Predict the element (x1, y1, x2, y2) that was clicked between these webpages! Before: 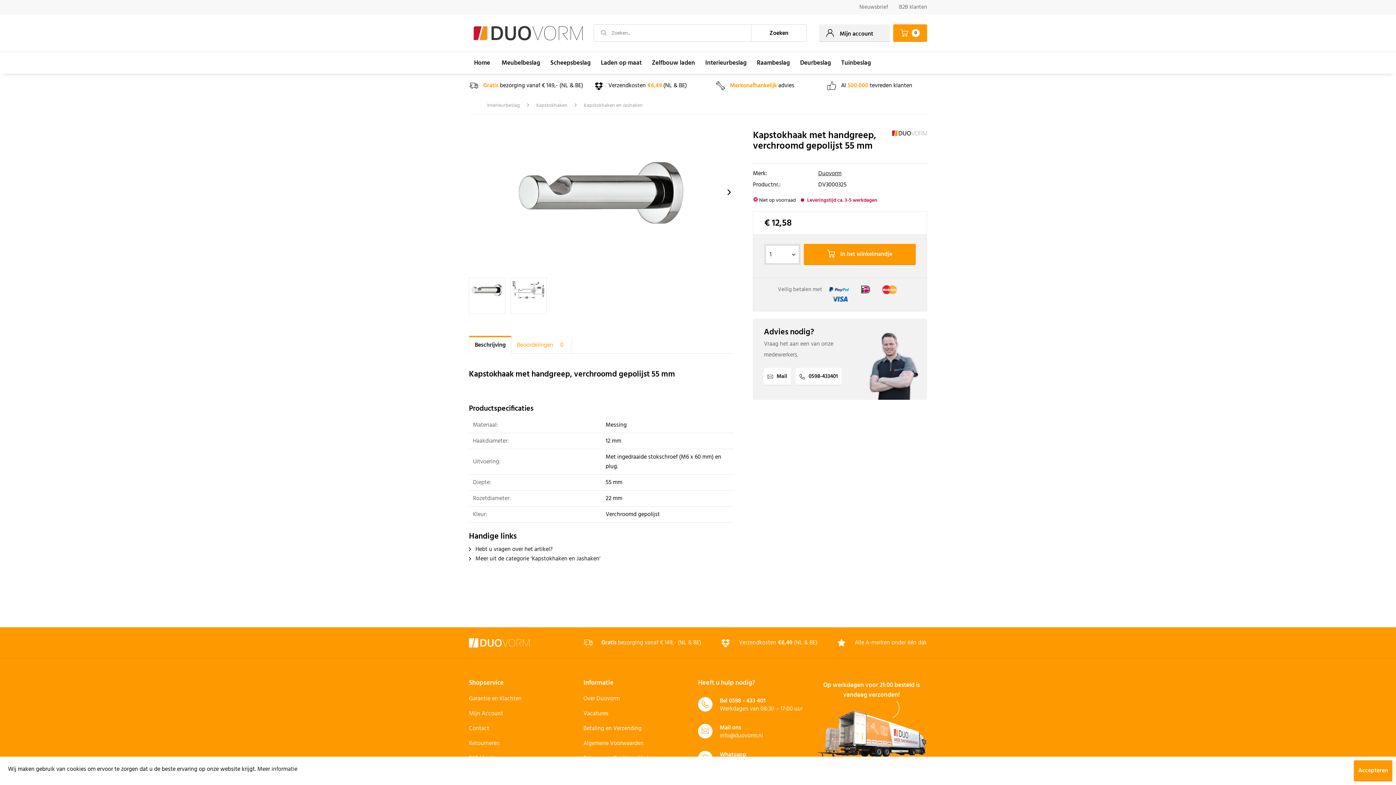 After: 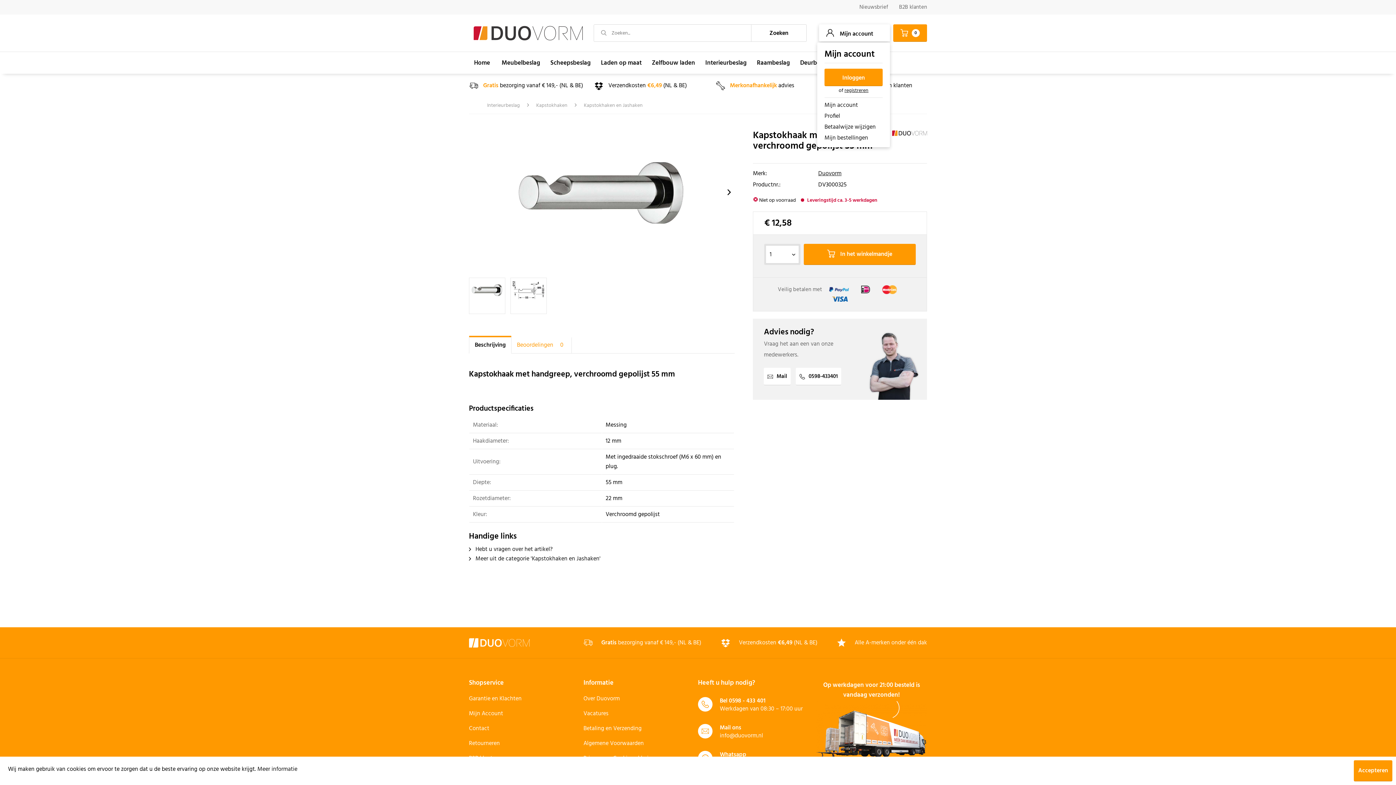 Action: bbox: (819, 24, 890, 41) label: Mijn account